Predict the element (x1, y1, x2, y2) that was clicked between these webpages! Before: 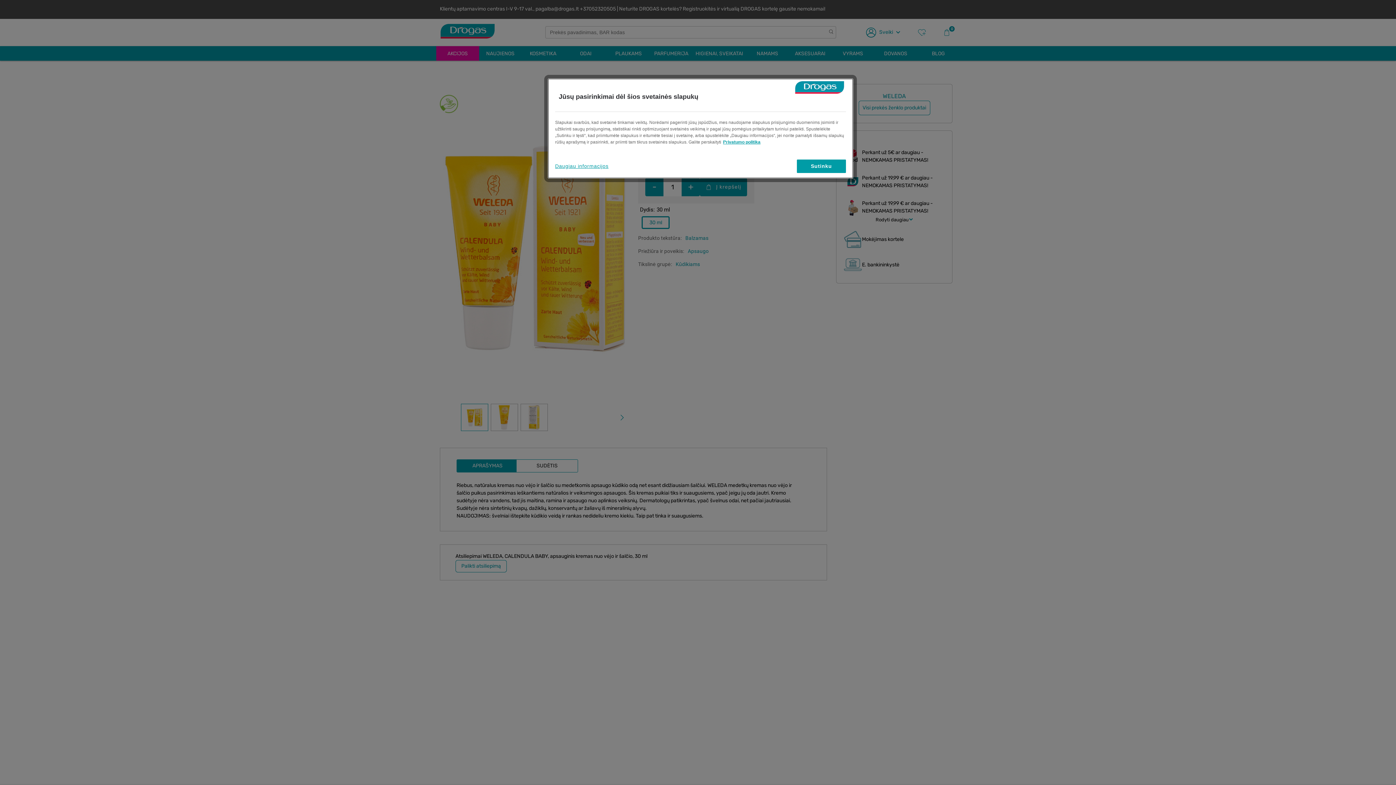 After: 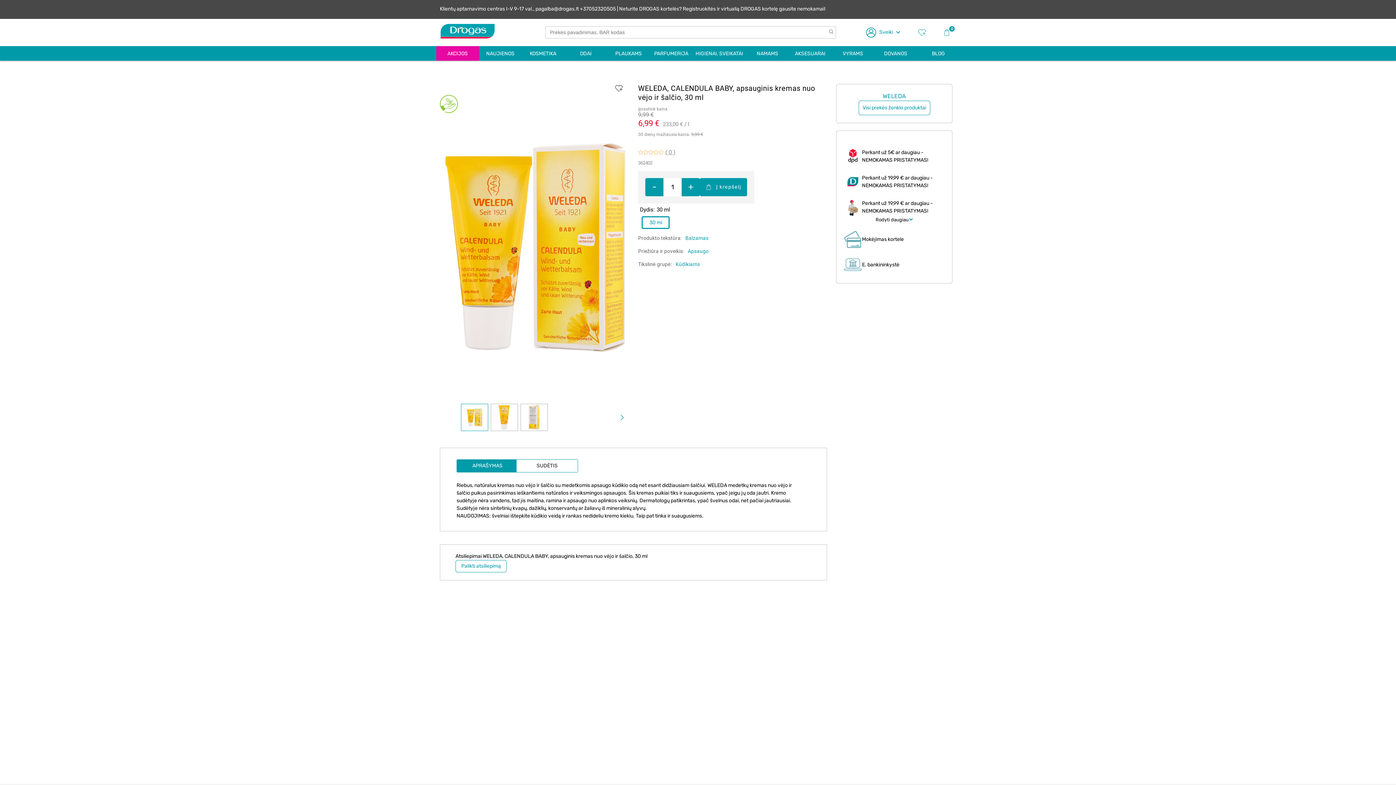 Action: label: Sutinku bbox: (797, 159, 846, 173)